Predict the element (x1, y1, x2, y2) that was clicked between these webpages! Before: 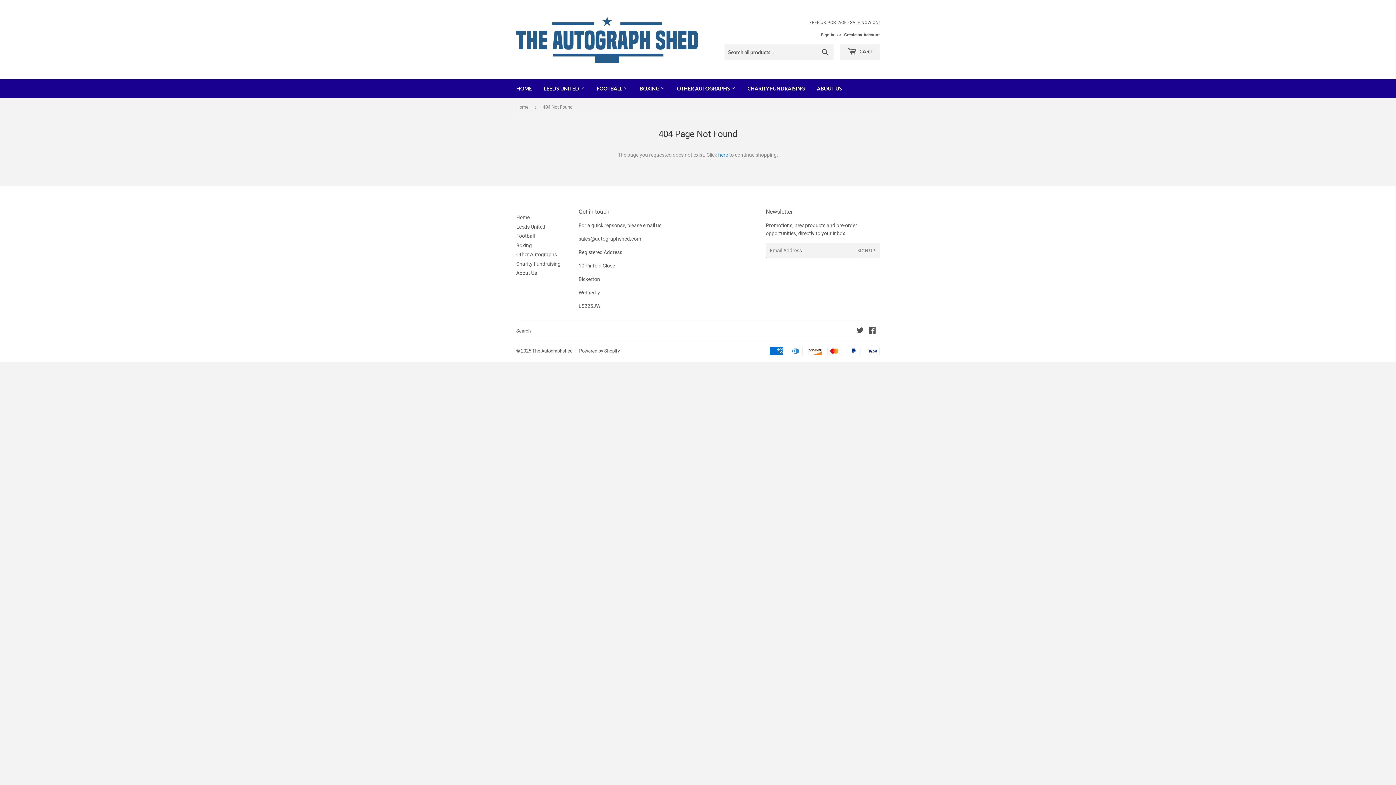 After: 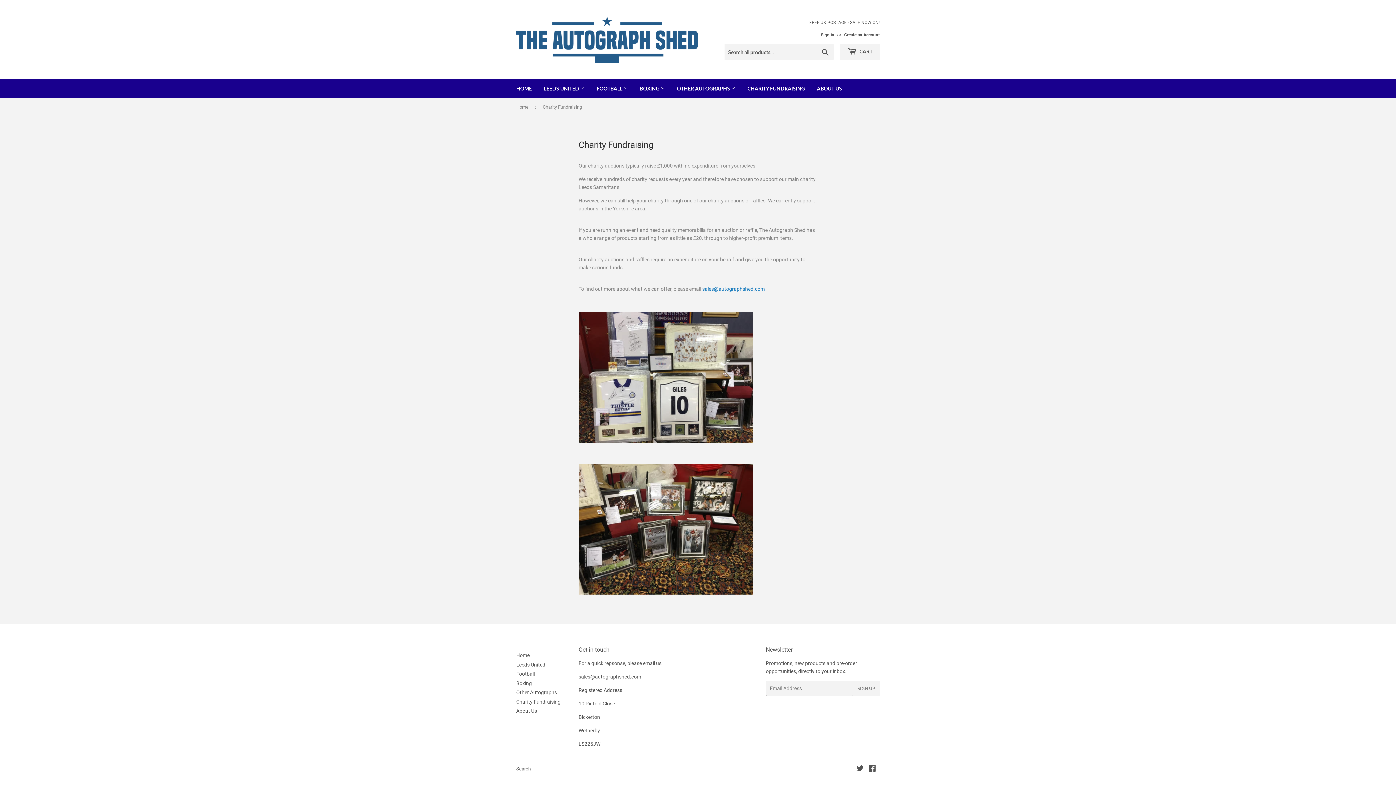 Action: label: Charity Fundraising bbox: (516, 260, 560, 266)